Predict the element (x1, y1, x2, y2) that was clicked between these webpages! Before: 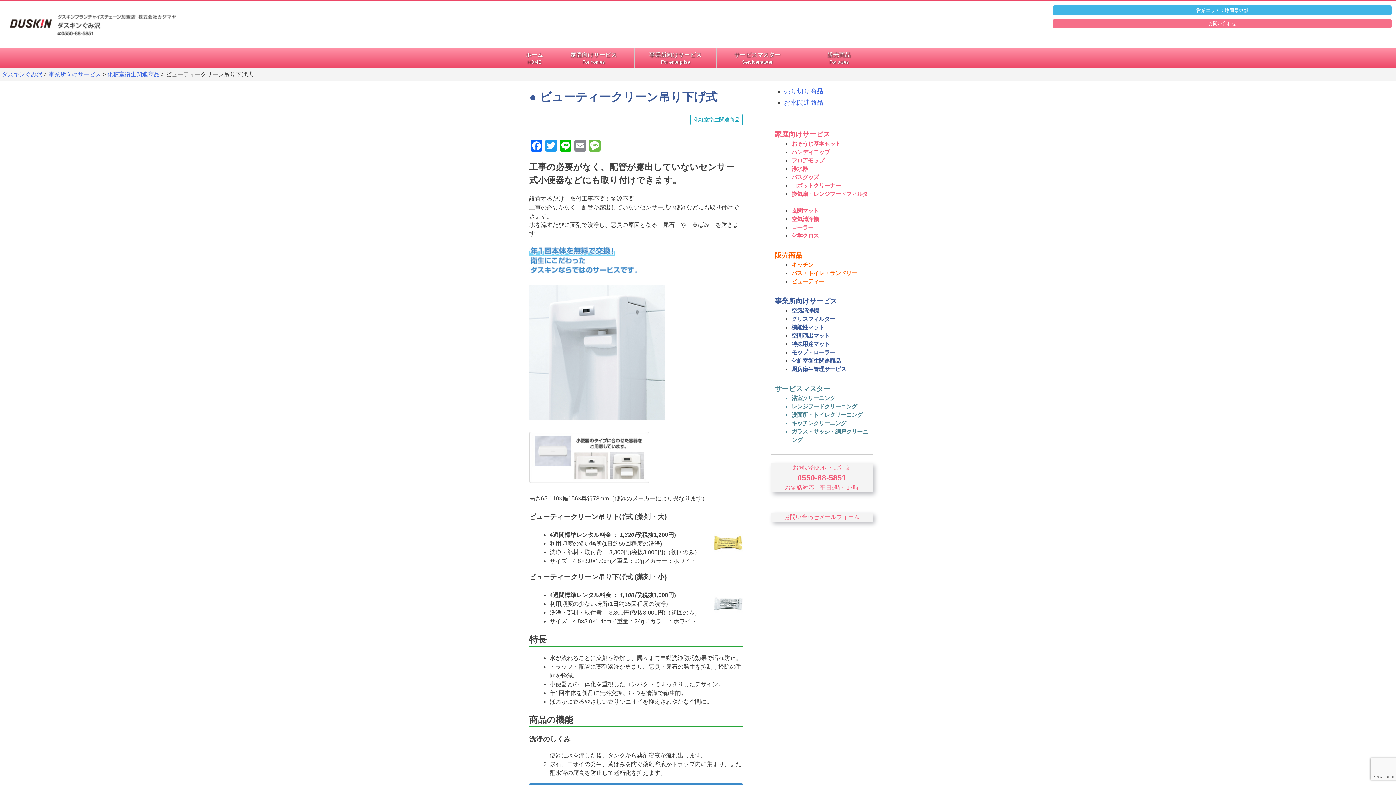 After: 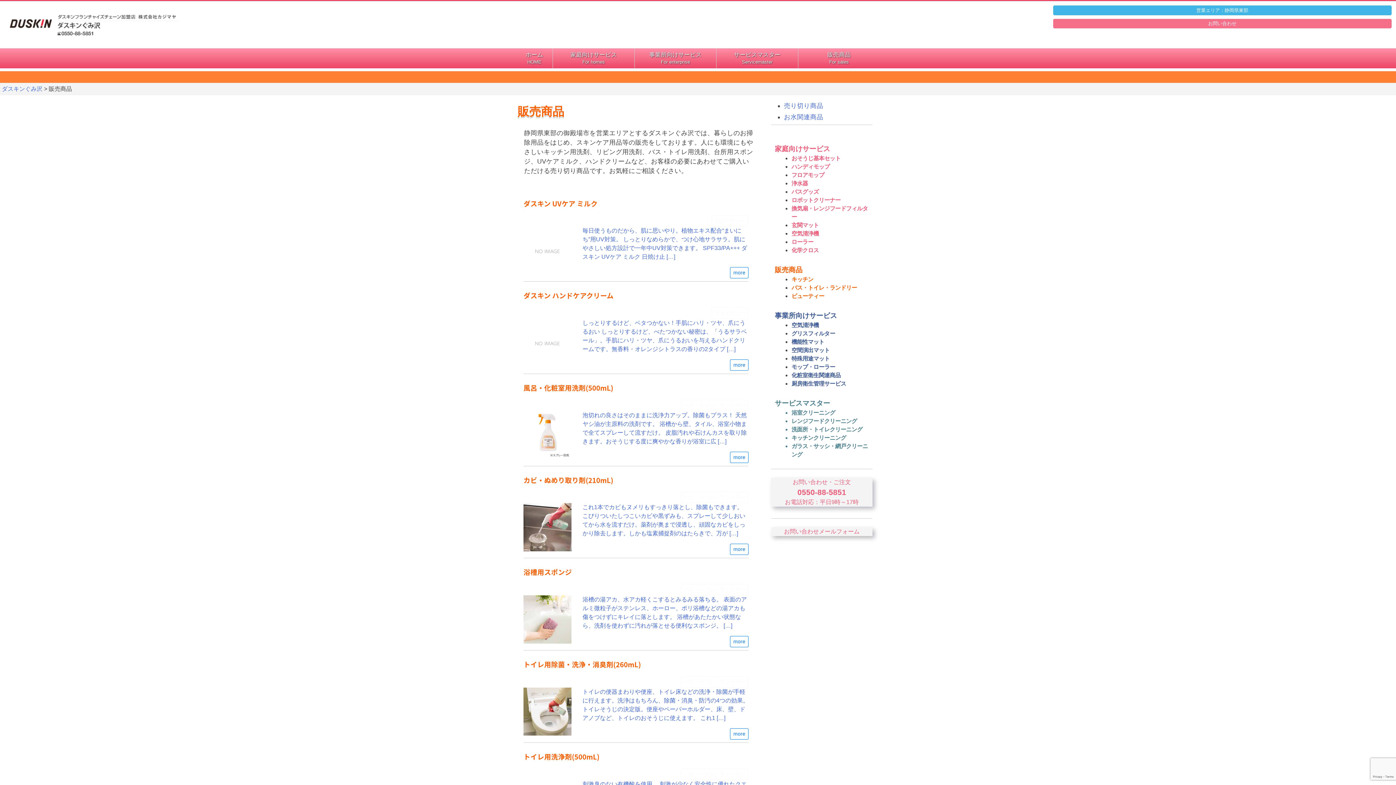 Action: bbox: (775, 251, 802, 259) label: 販売商品